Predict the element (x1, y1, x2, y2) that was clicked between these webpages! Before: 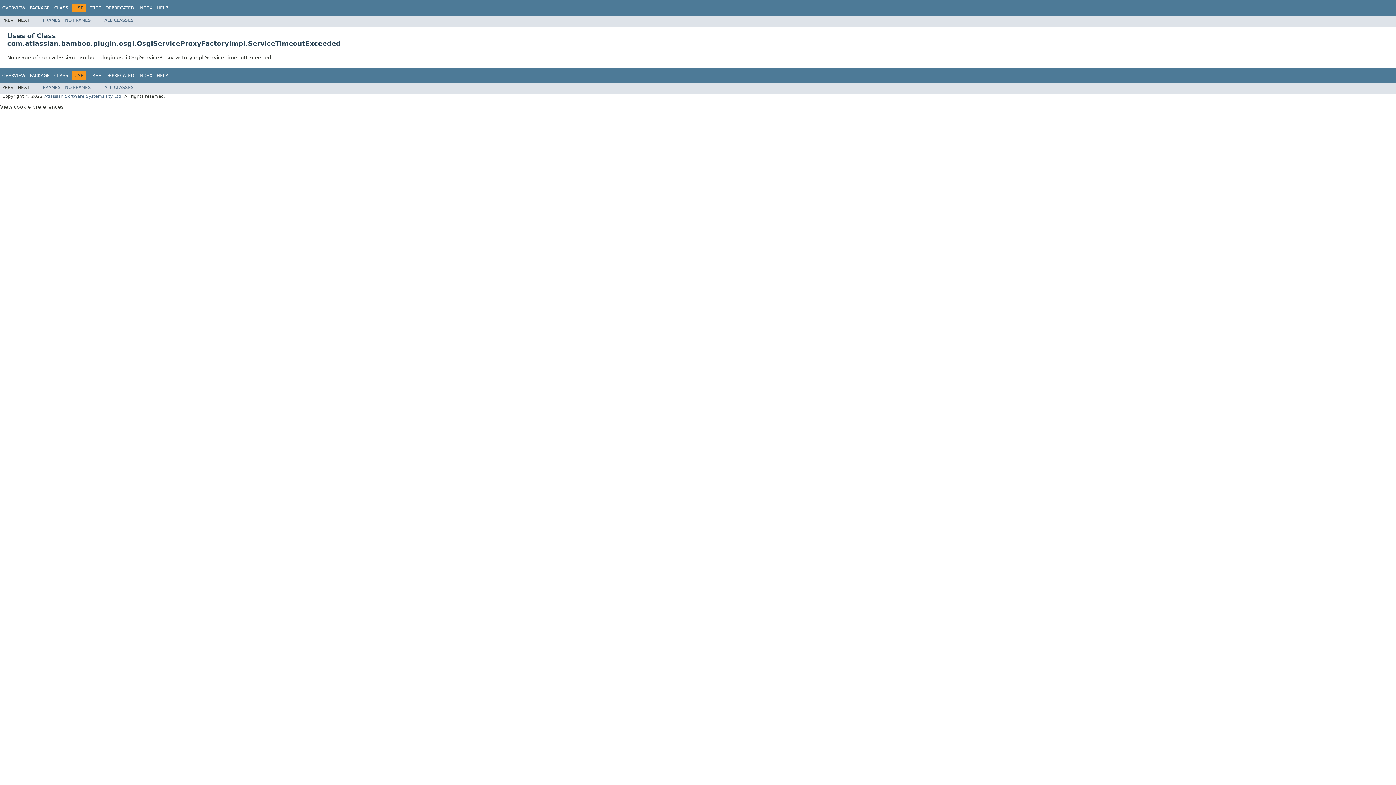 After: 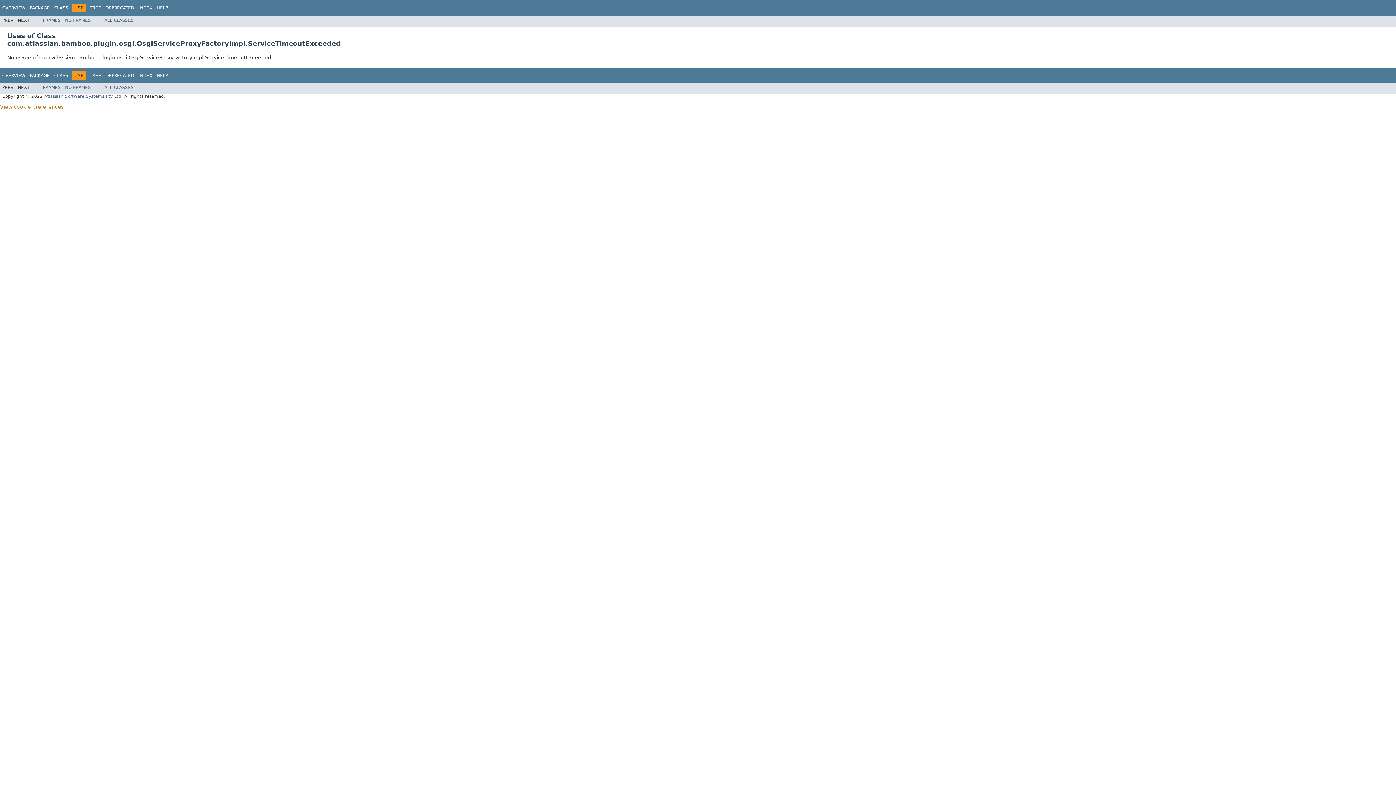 Action: bbox: (0, 104, 63, 109) label: View cookie preferences